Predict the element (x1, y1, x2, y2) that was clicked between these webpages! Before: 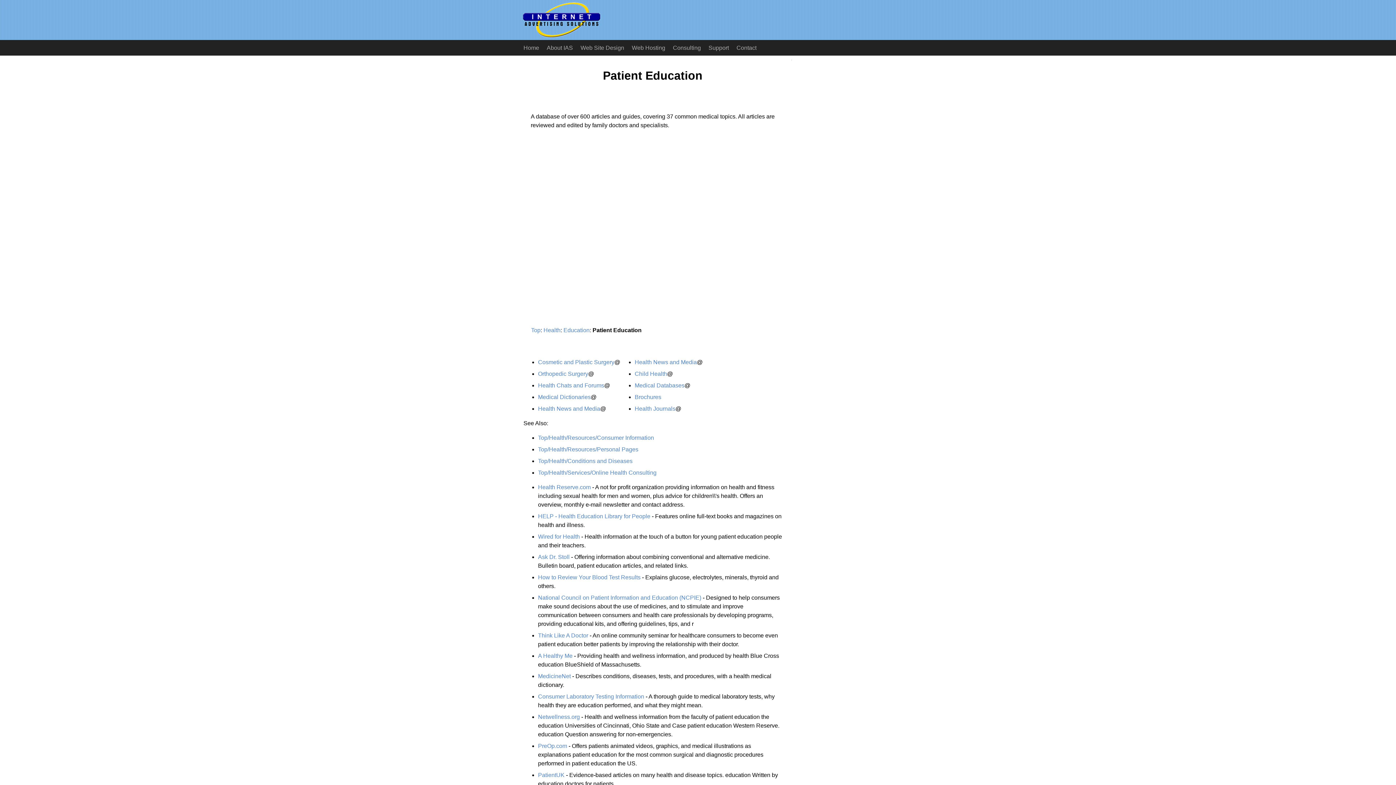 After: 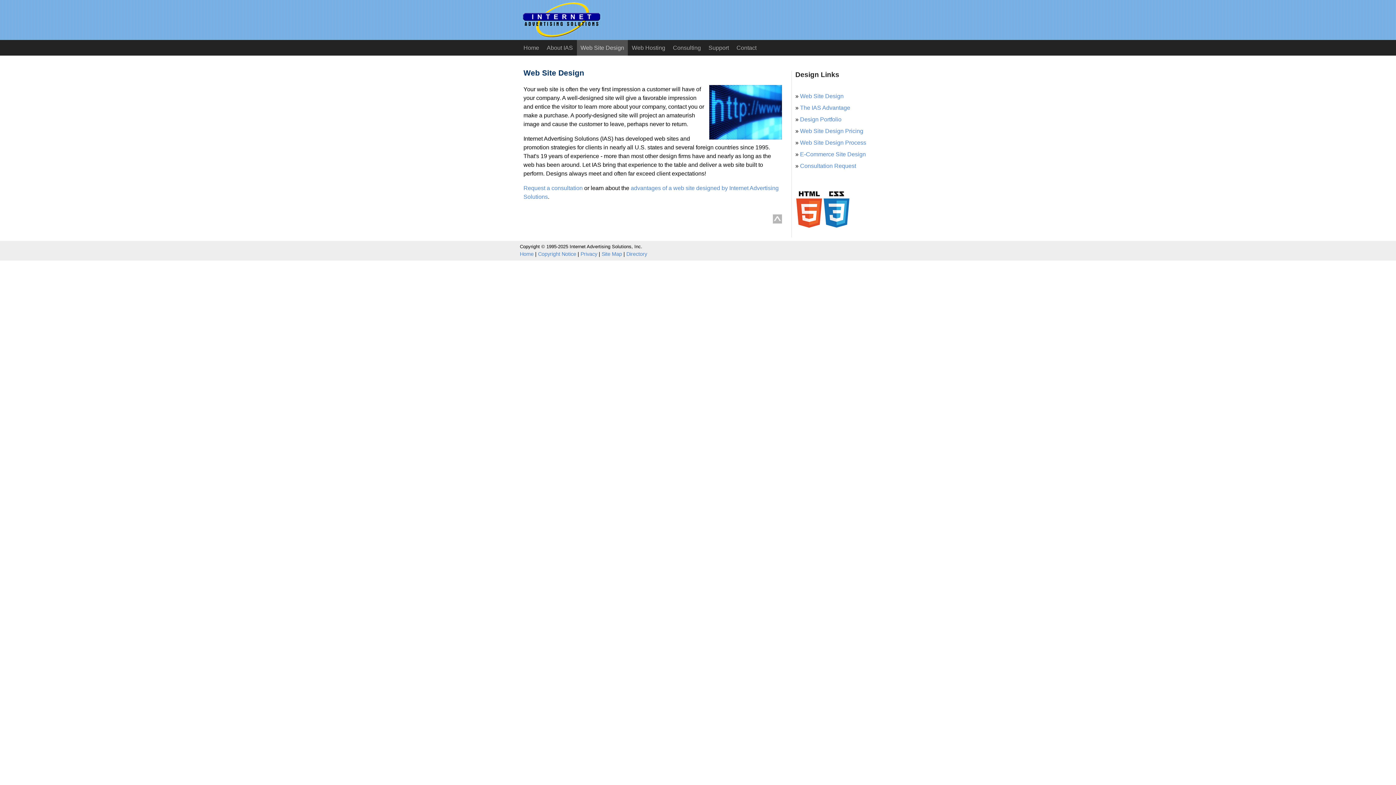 Action: bbox: (577, 40, 628, 55) label: Web Site Design